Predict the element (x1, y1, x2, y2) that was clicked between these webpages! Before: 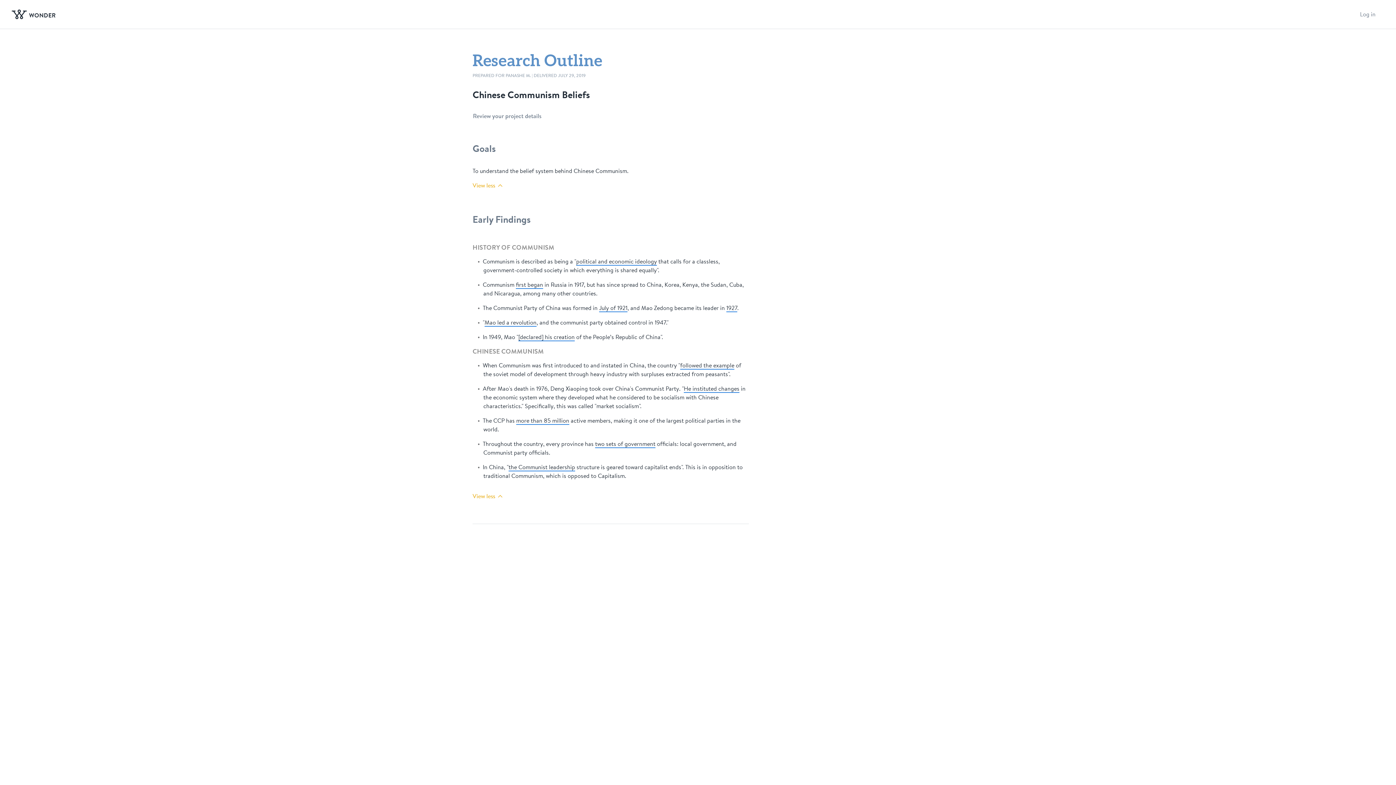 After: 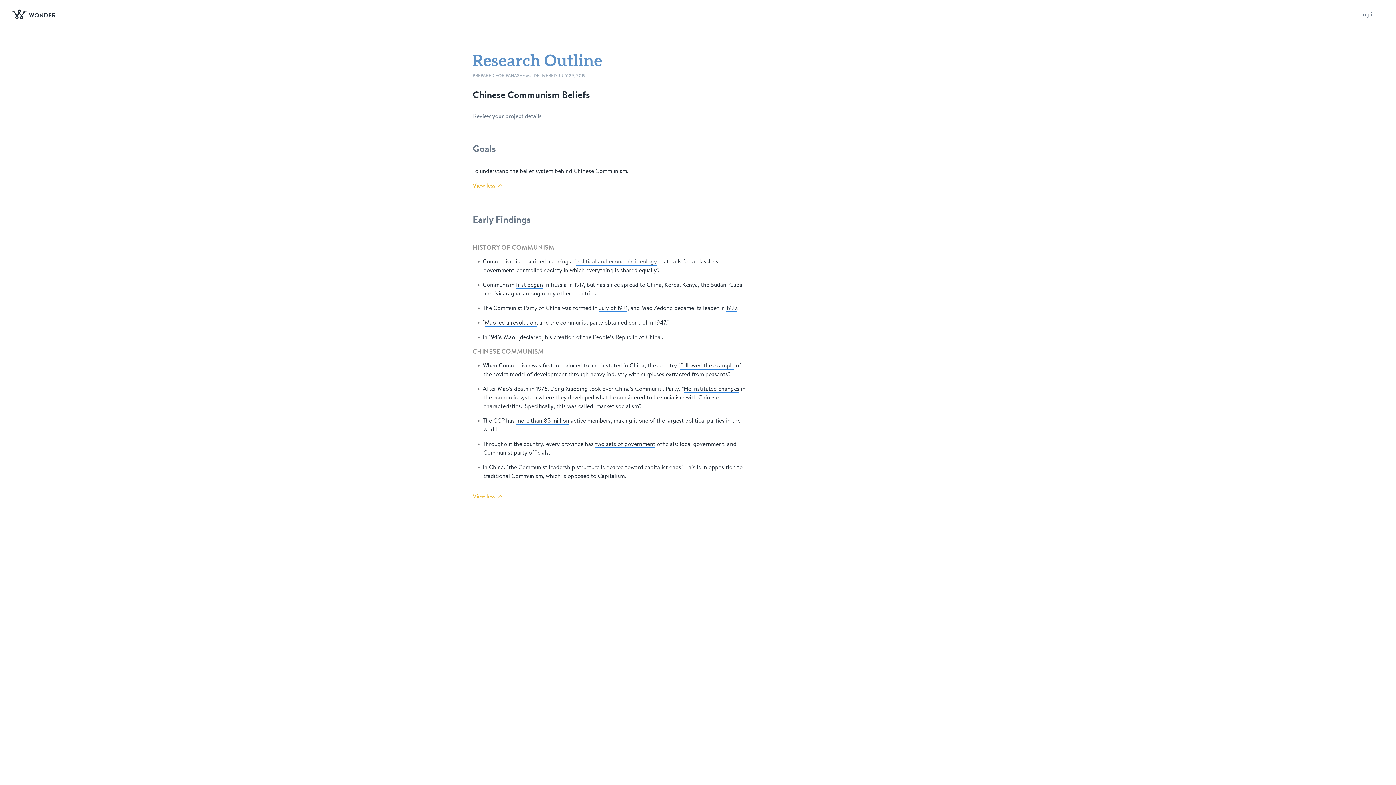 Action: label: political and economic ideology bbox: (576, 257, 657, 265)